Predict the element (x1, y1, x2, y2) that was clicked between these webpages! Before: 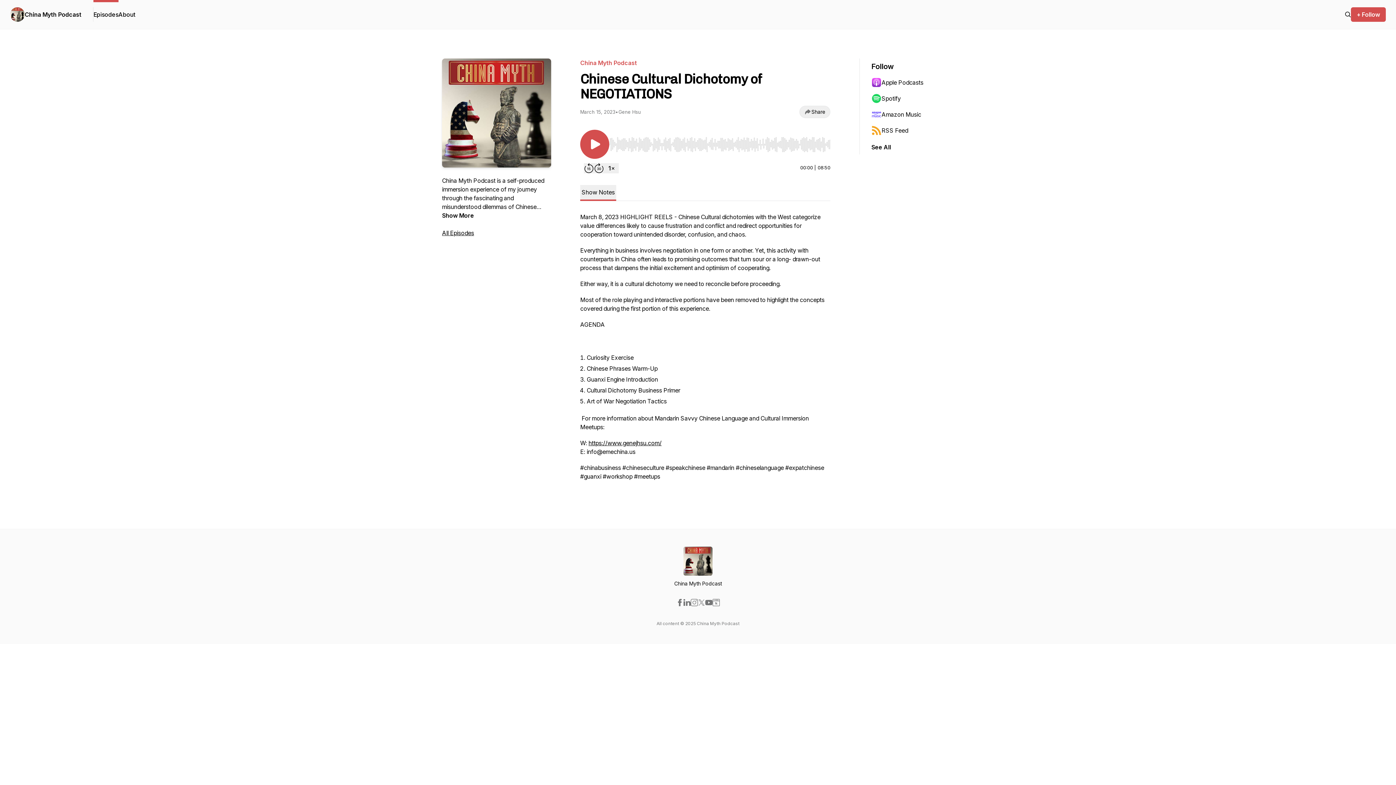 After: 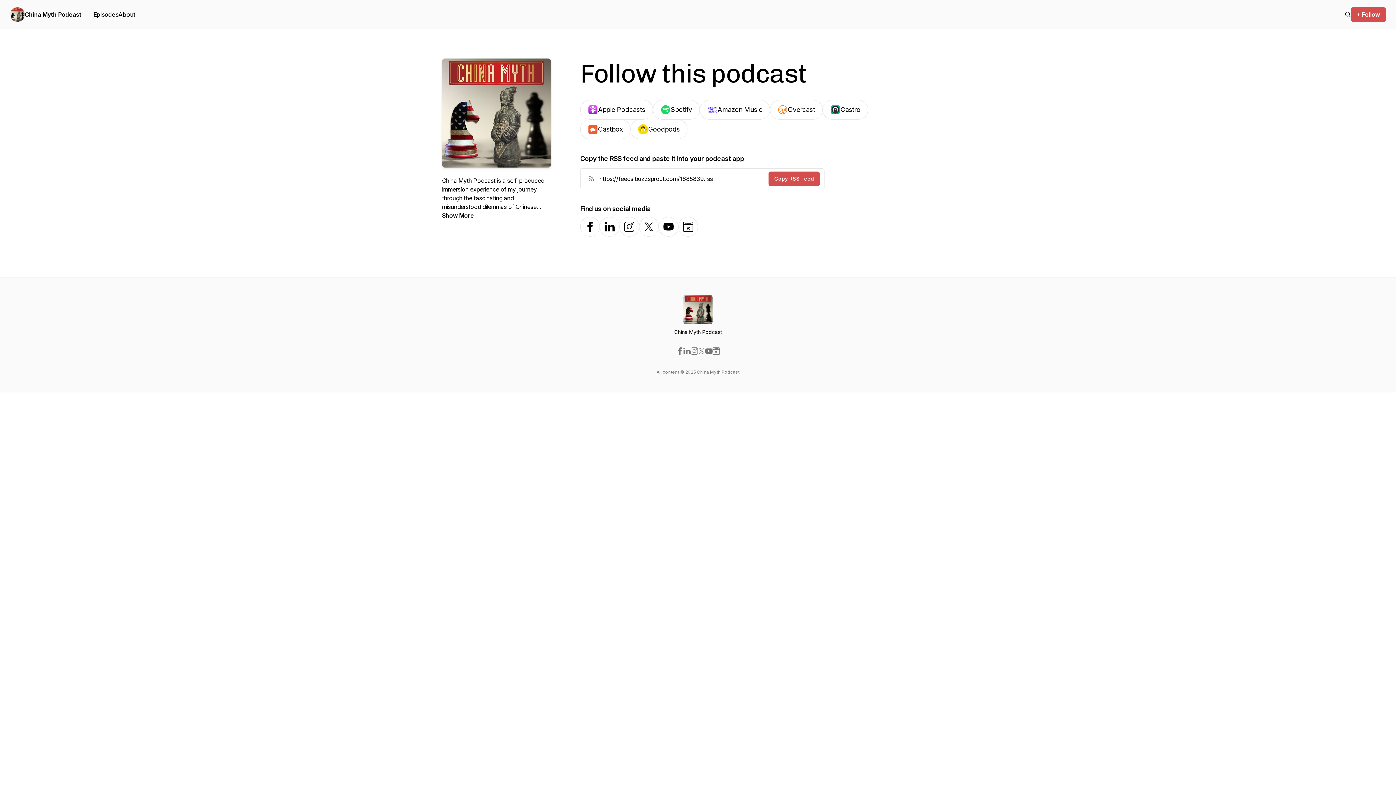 Action: label: + Follow bbox: (1351, 7, 1386, 21)